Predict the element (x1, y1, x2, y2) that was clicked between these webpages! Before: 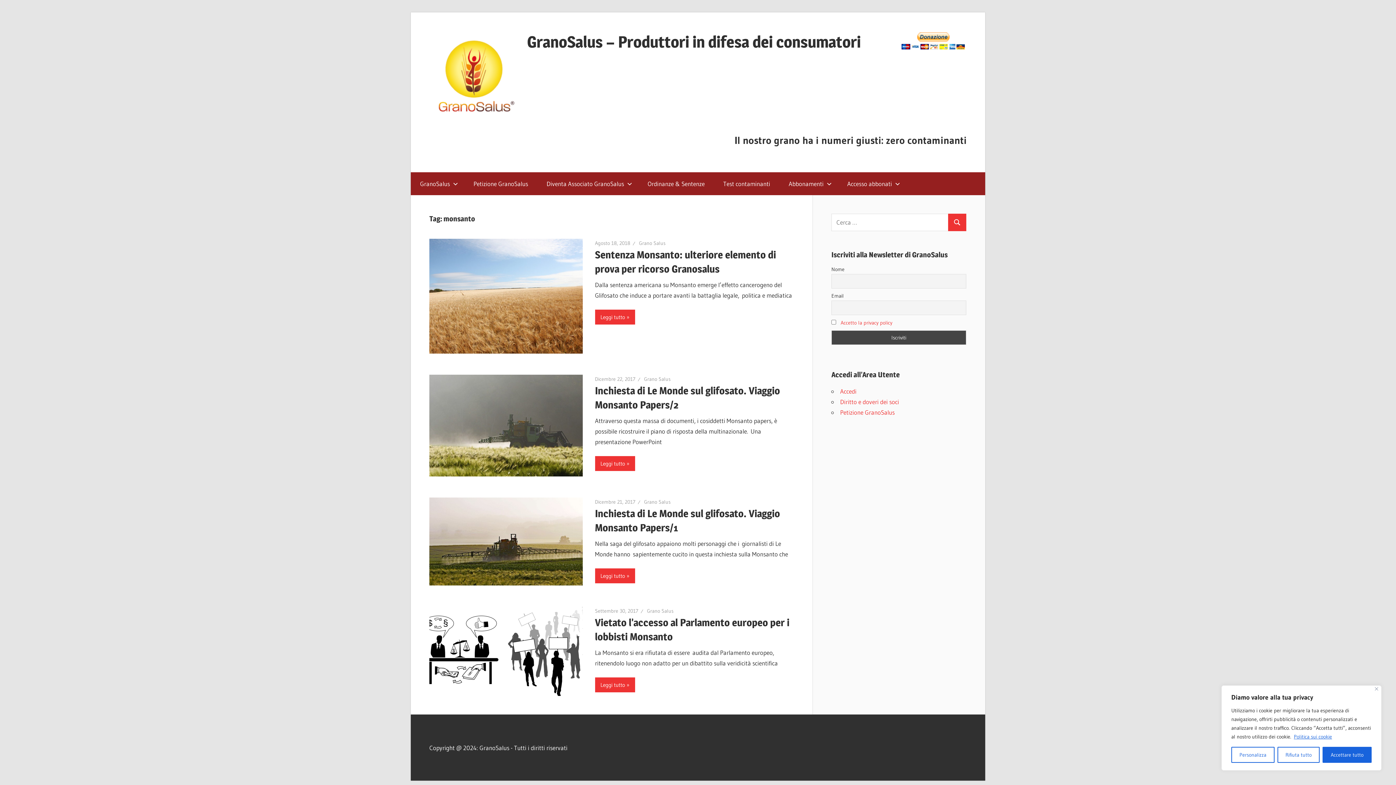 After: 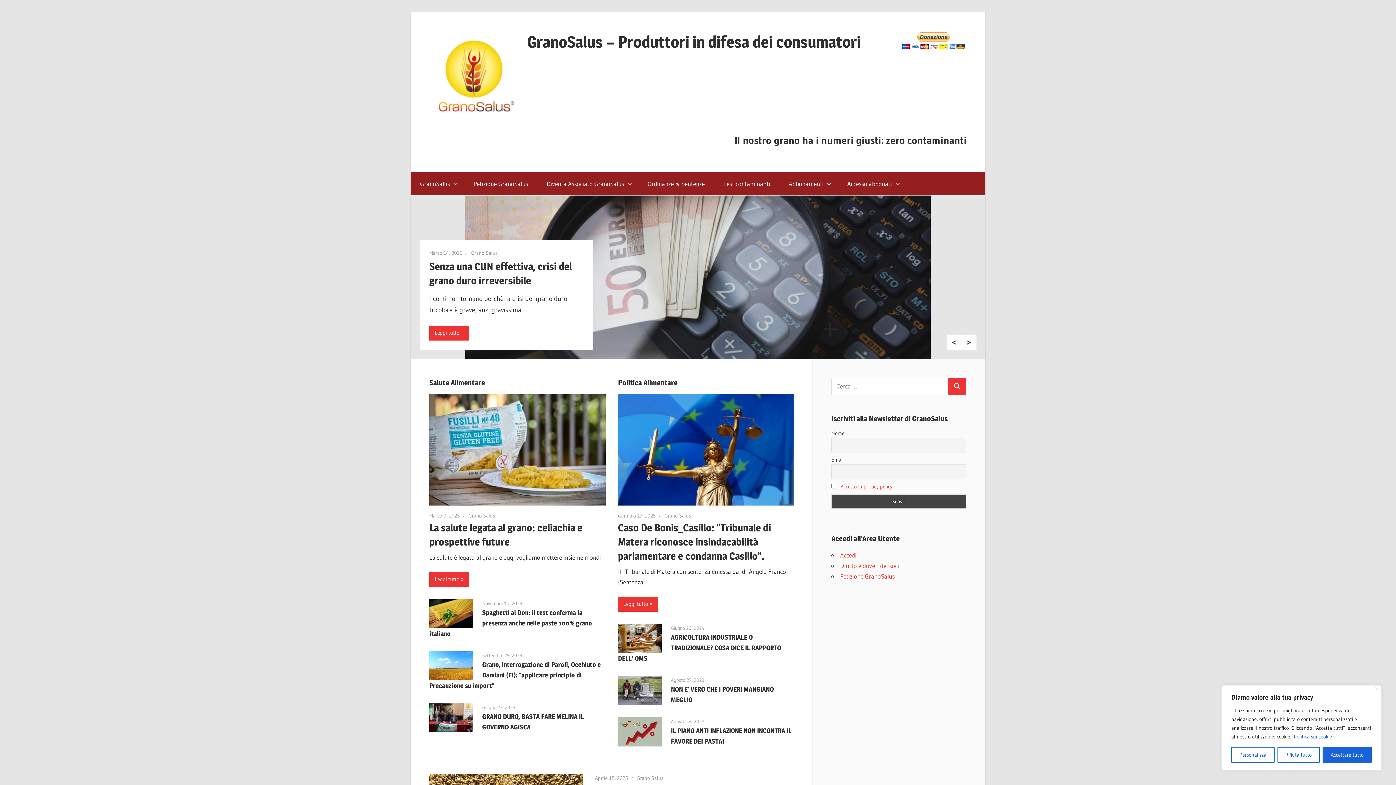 Action: label: Grano Salus bbox: (647, 607, 673, 614)